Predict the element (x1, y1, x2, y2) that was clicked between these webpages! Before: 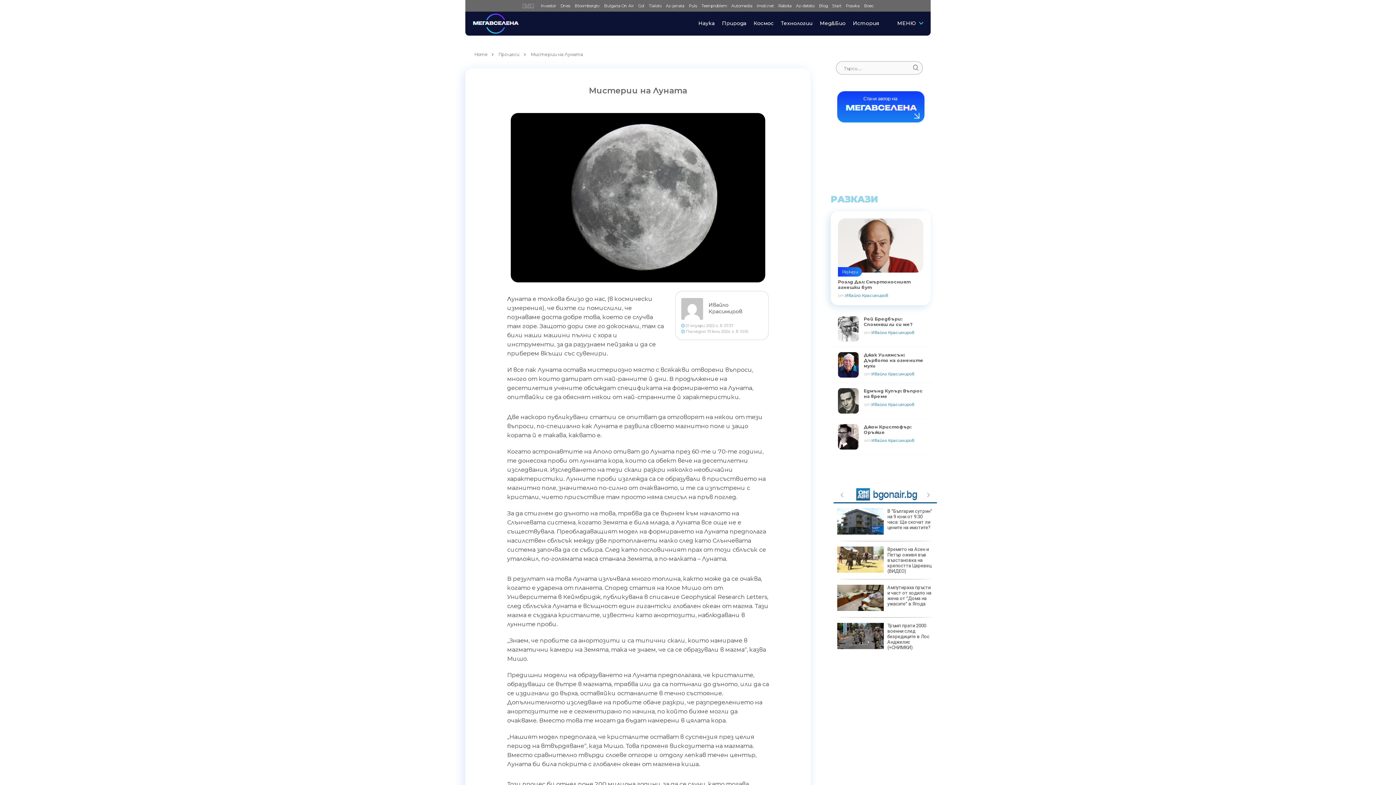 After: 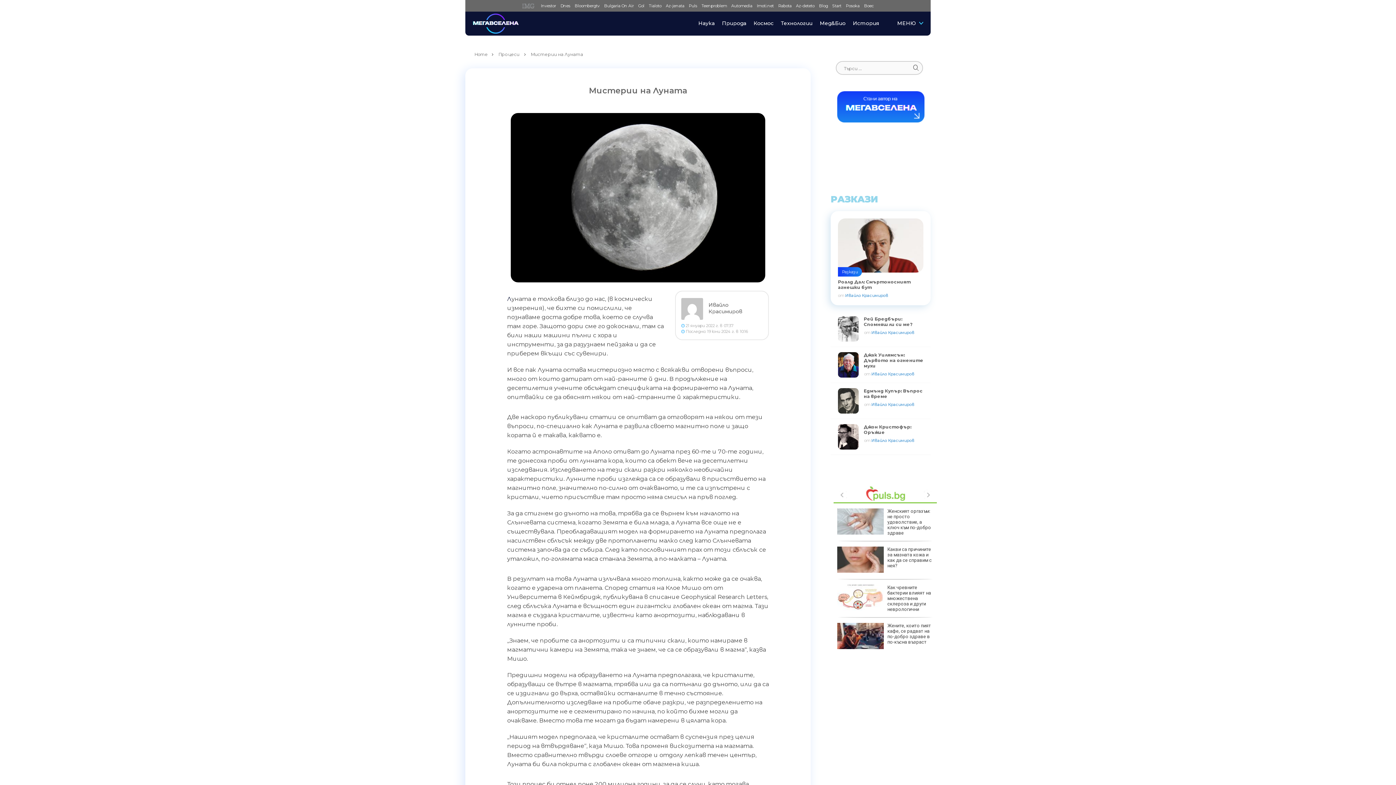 Action: label: Blog bbox: (819, 3, 828, 8)